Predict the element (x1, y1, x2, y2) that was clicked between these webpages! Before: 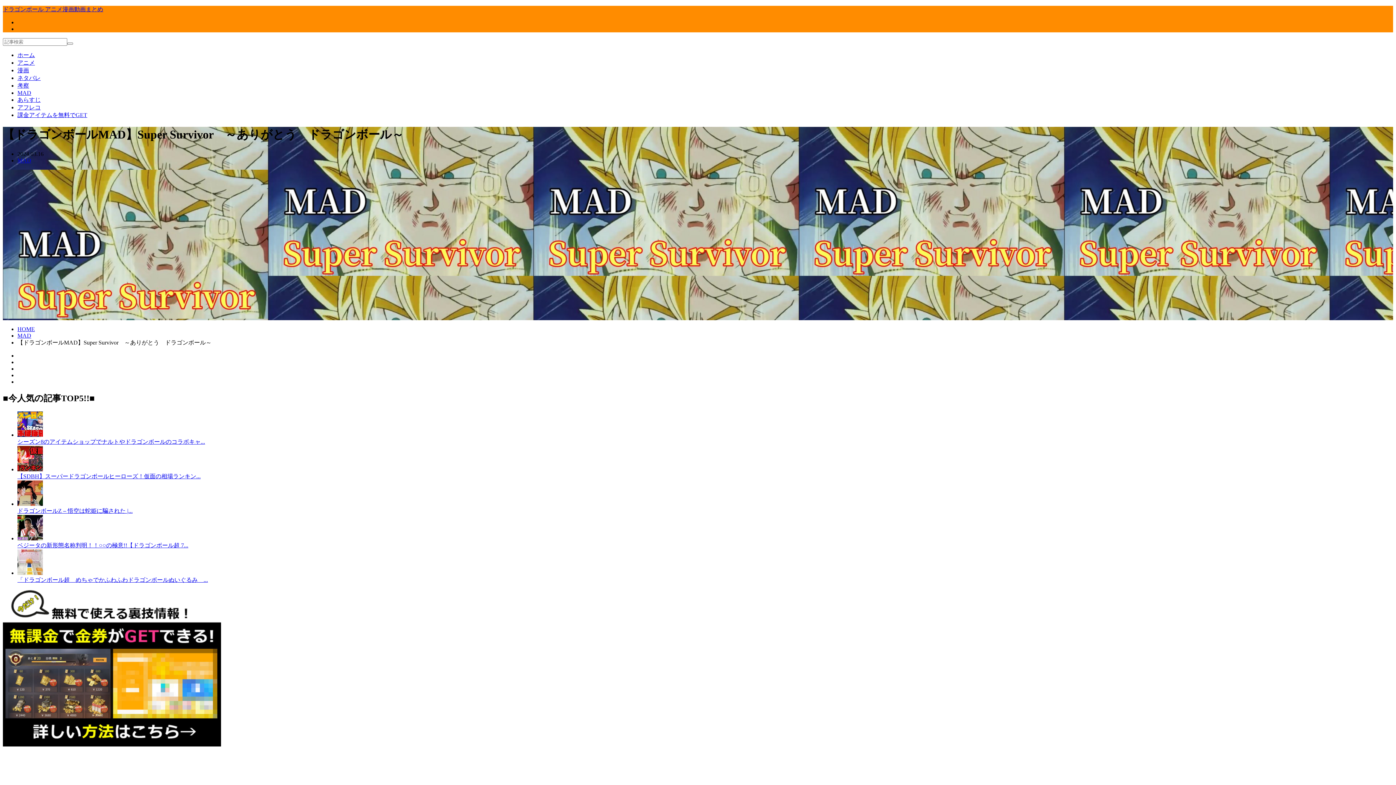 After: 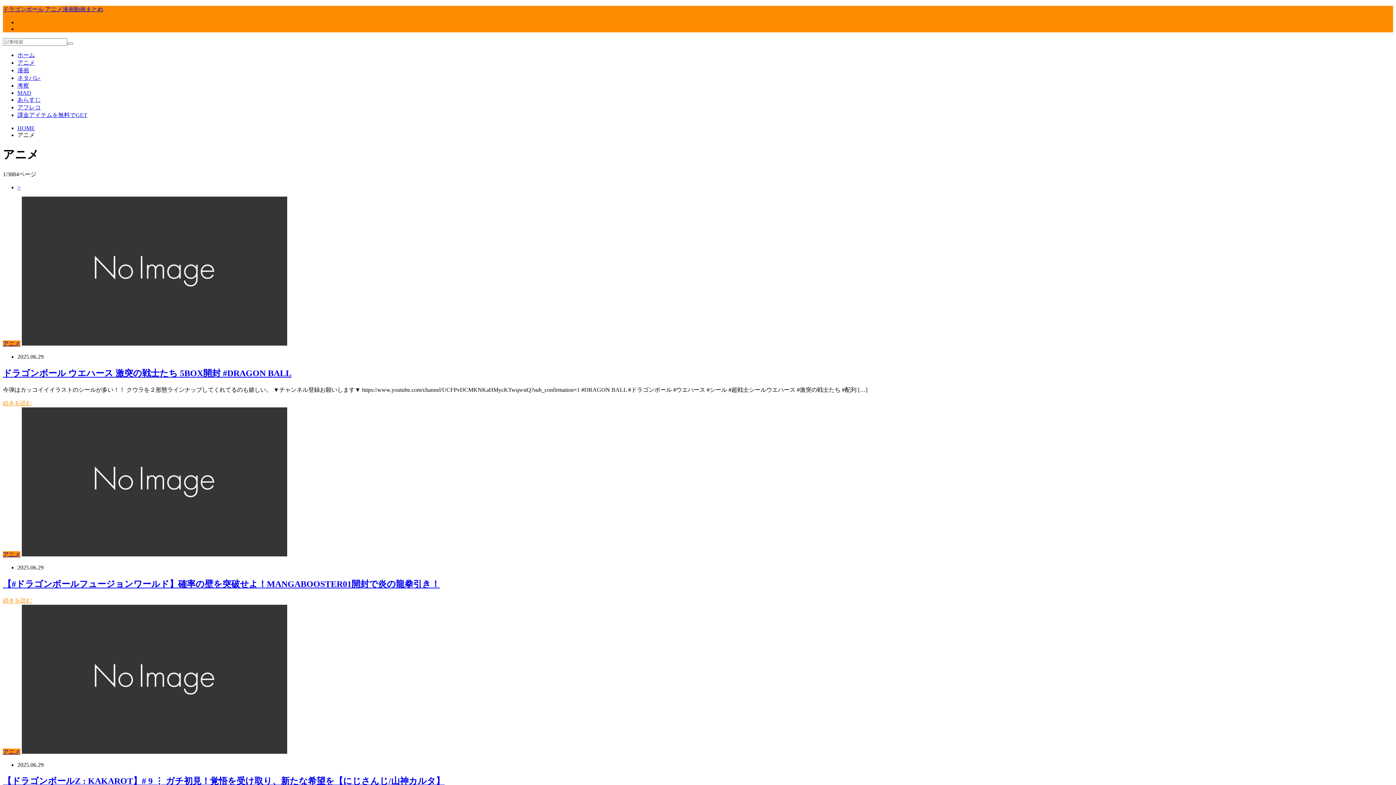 Action: label: アニメ bbox: (17, 59, 34, 65)